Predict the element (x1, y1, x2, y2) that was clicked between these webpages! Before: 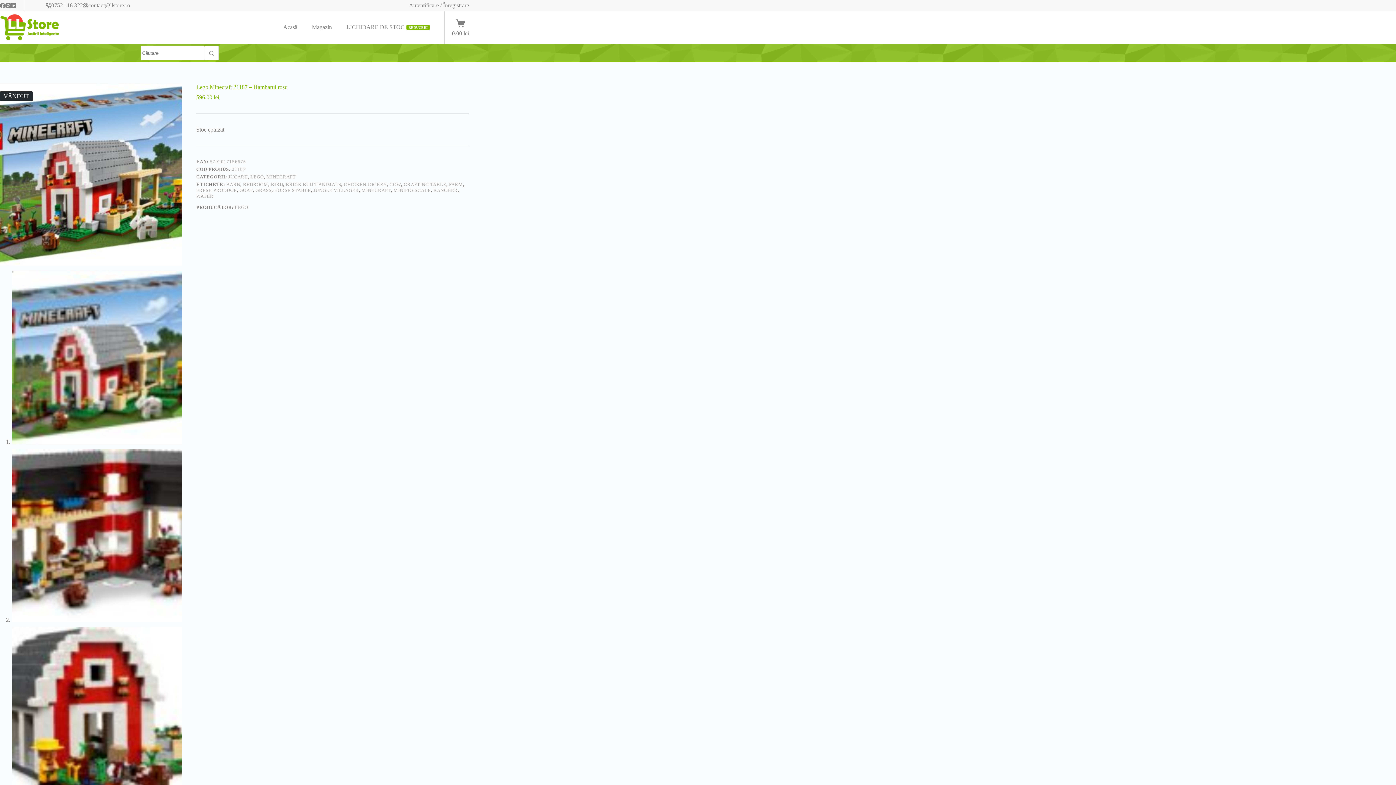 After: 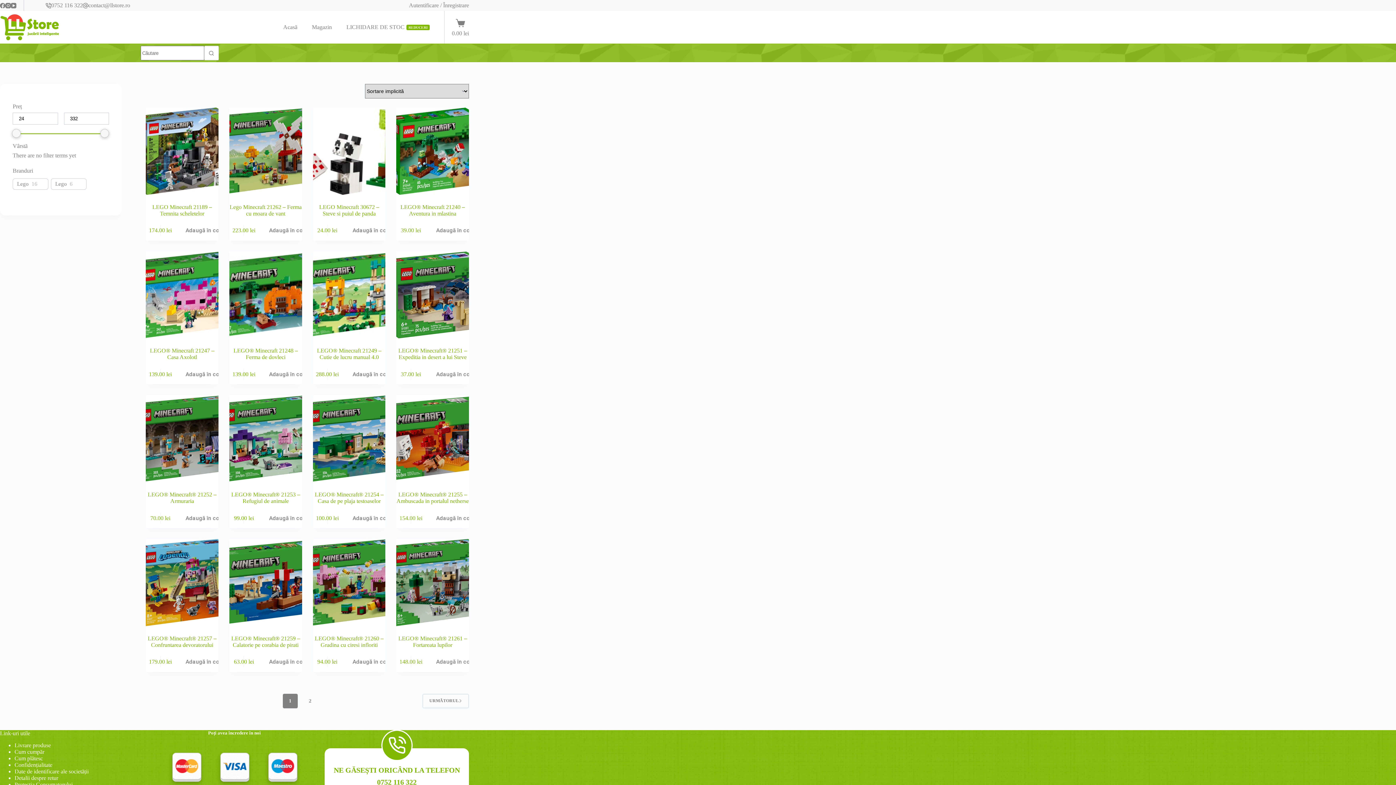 Action: label: MINIFIG-SCALE bbox: (393, 187, 430, 193)